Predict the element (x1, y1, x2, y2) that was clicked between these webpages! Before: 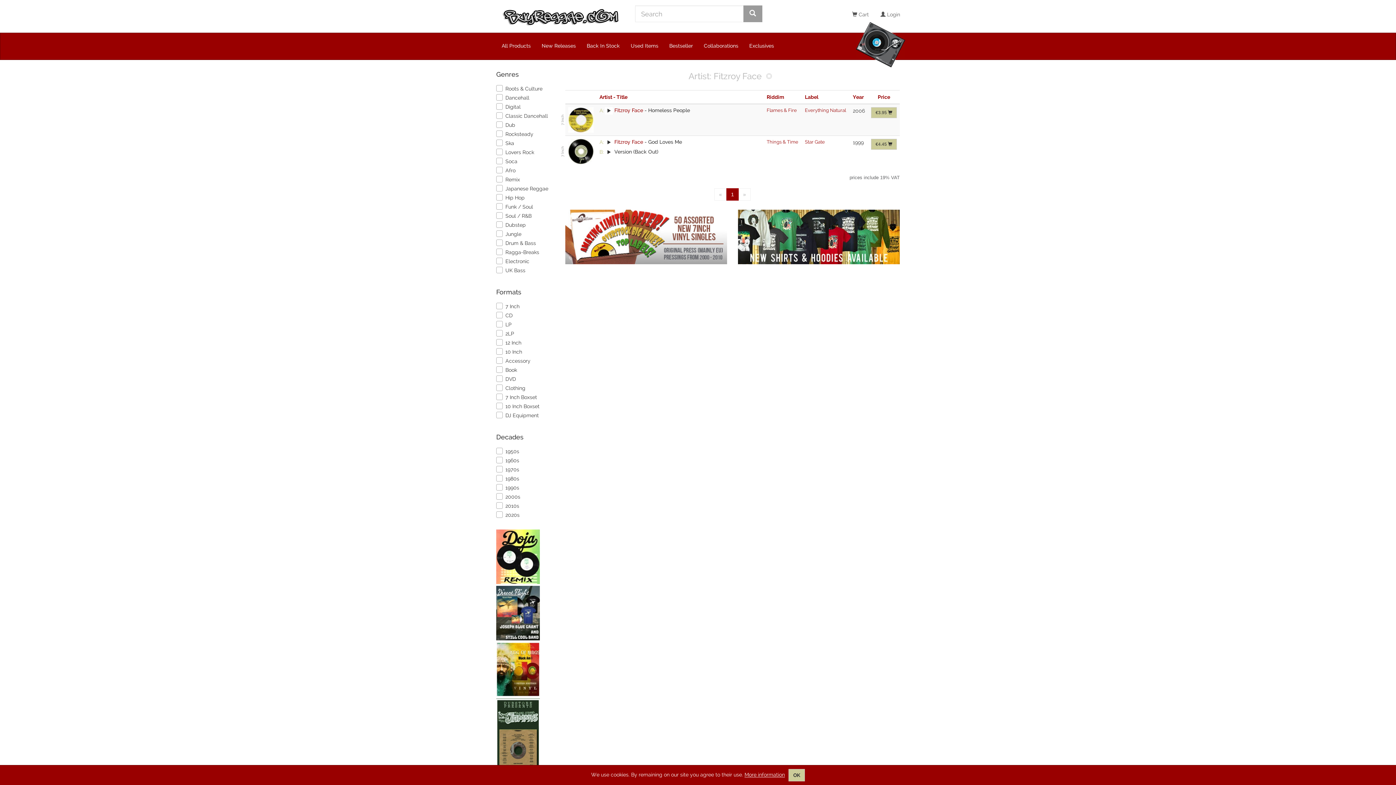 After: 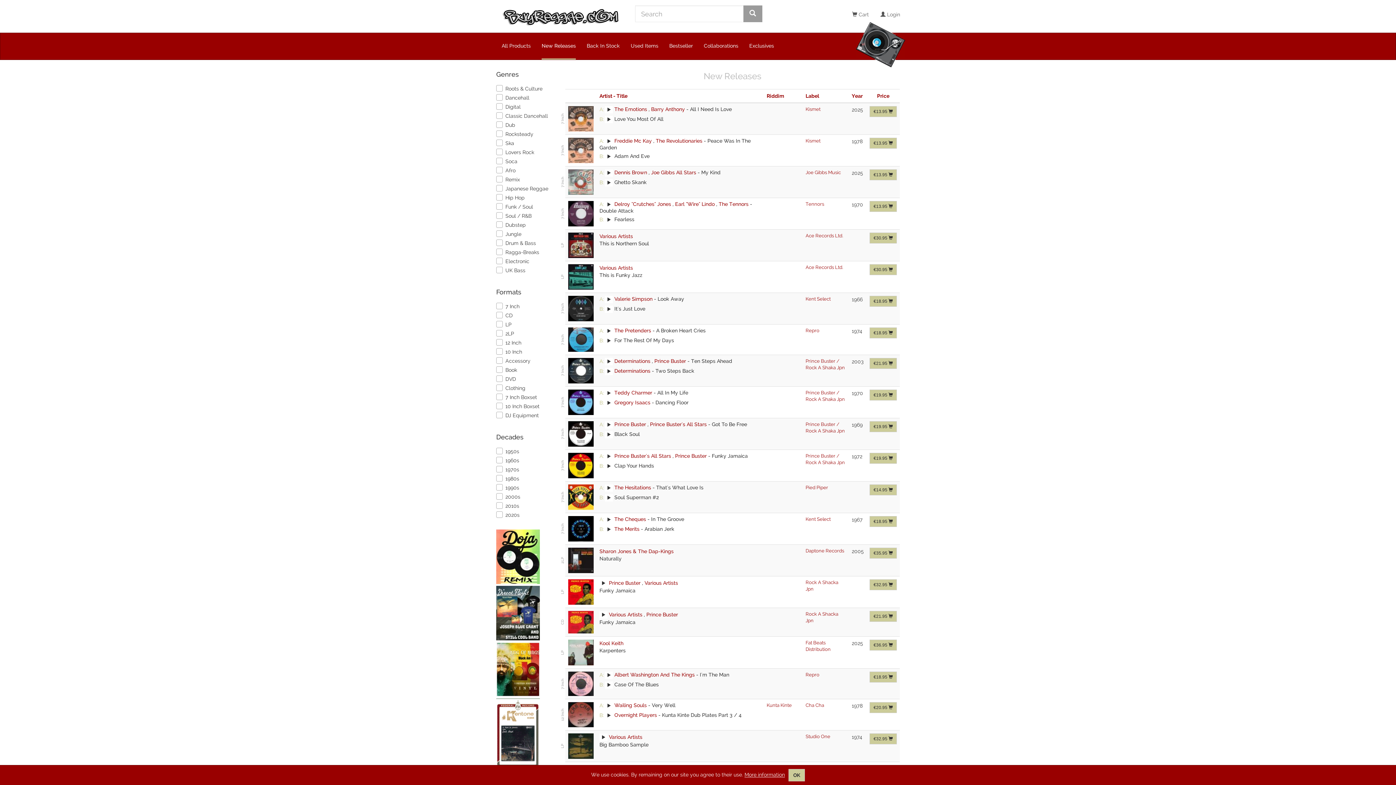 Action: label: New Releases bbox: (536, 33, 581, 59)